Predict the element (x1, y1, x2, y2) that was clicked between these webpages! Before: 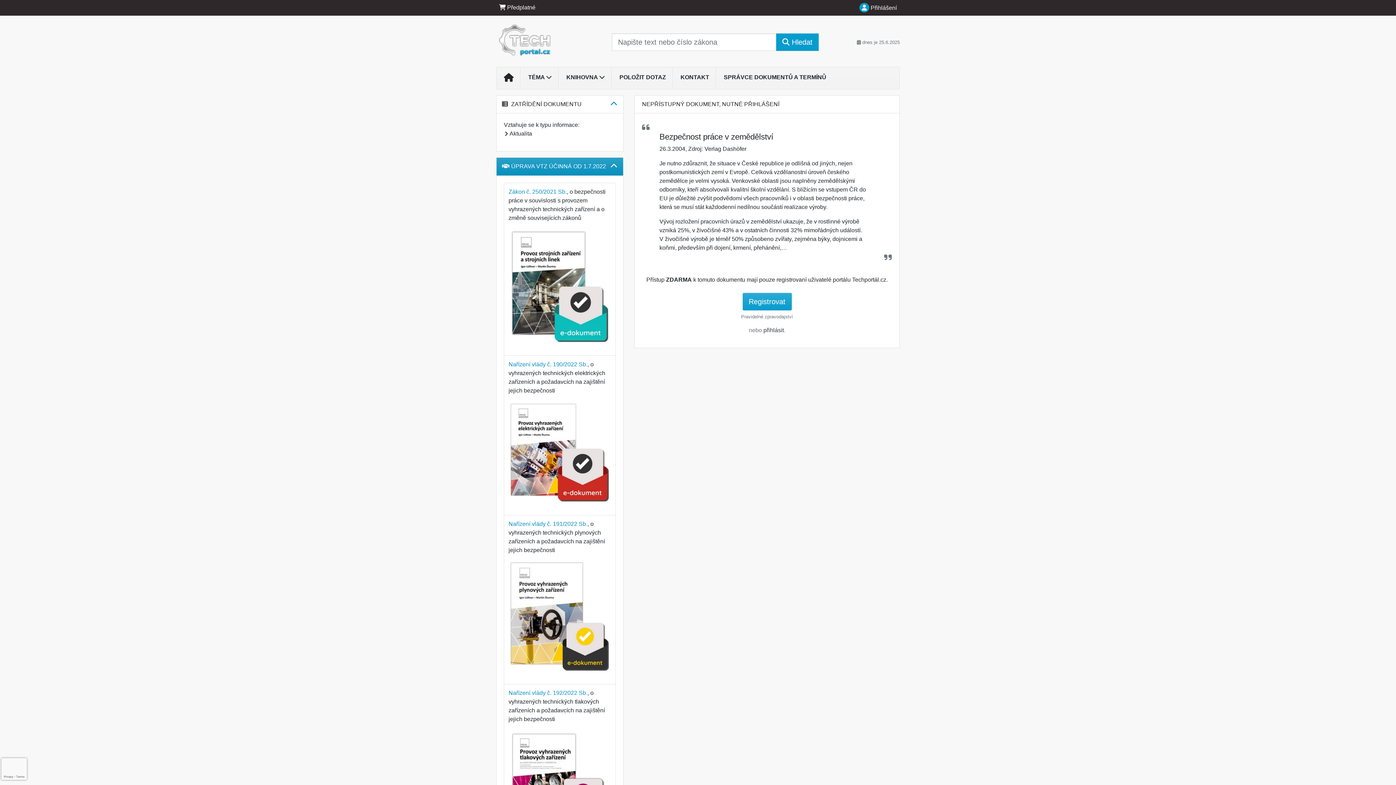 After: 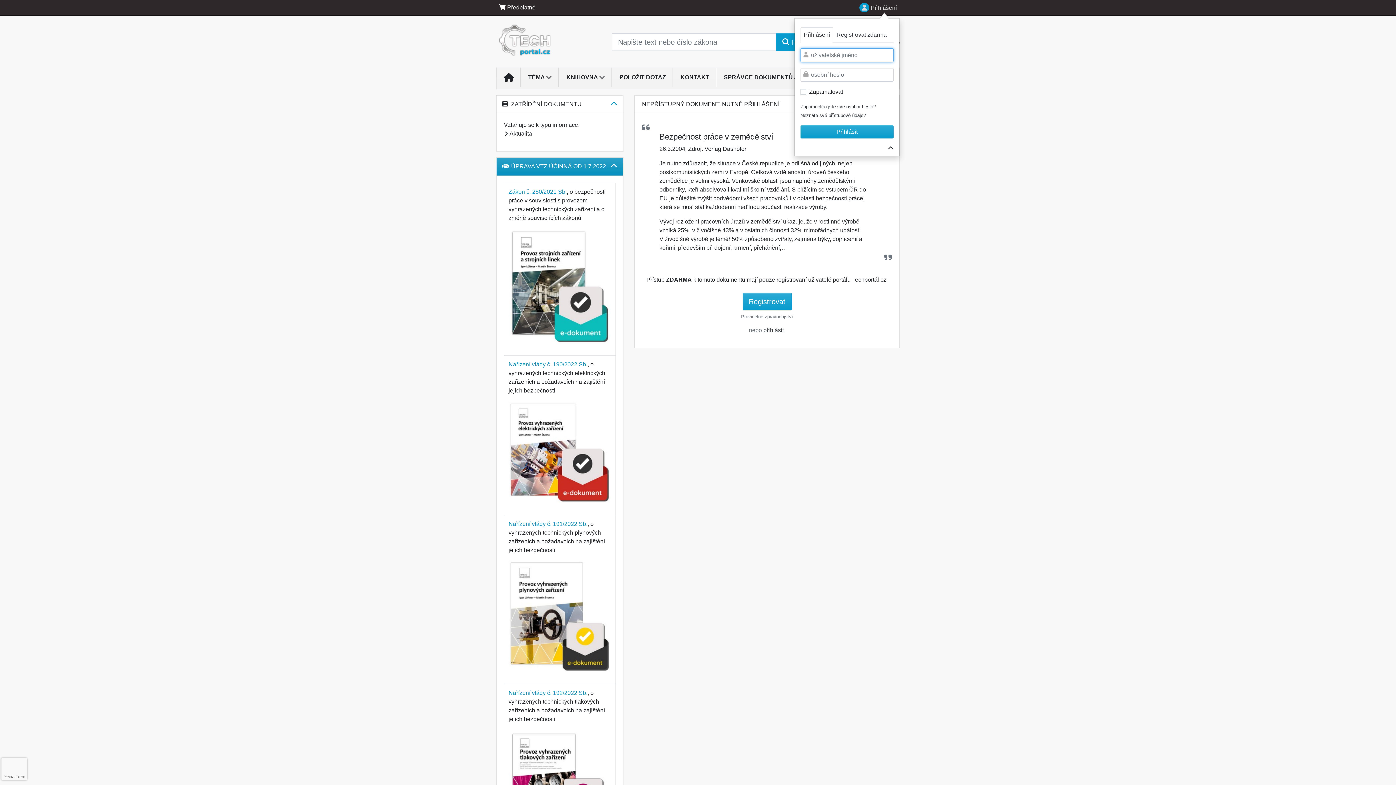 Action: bbox: (856, 0, 900, 15) label:  Přihlášení